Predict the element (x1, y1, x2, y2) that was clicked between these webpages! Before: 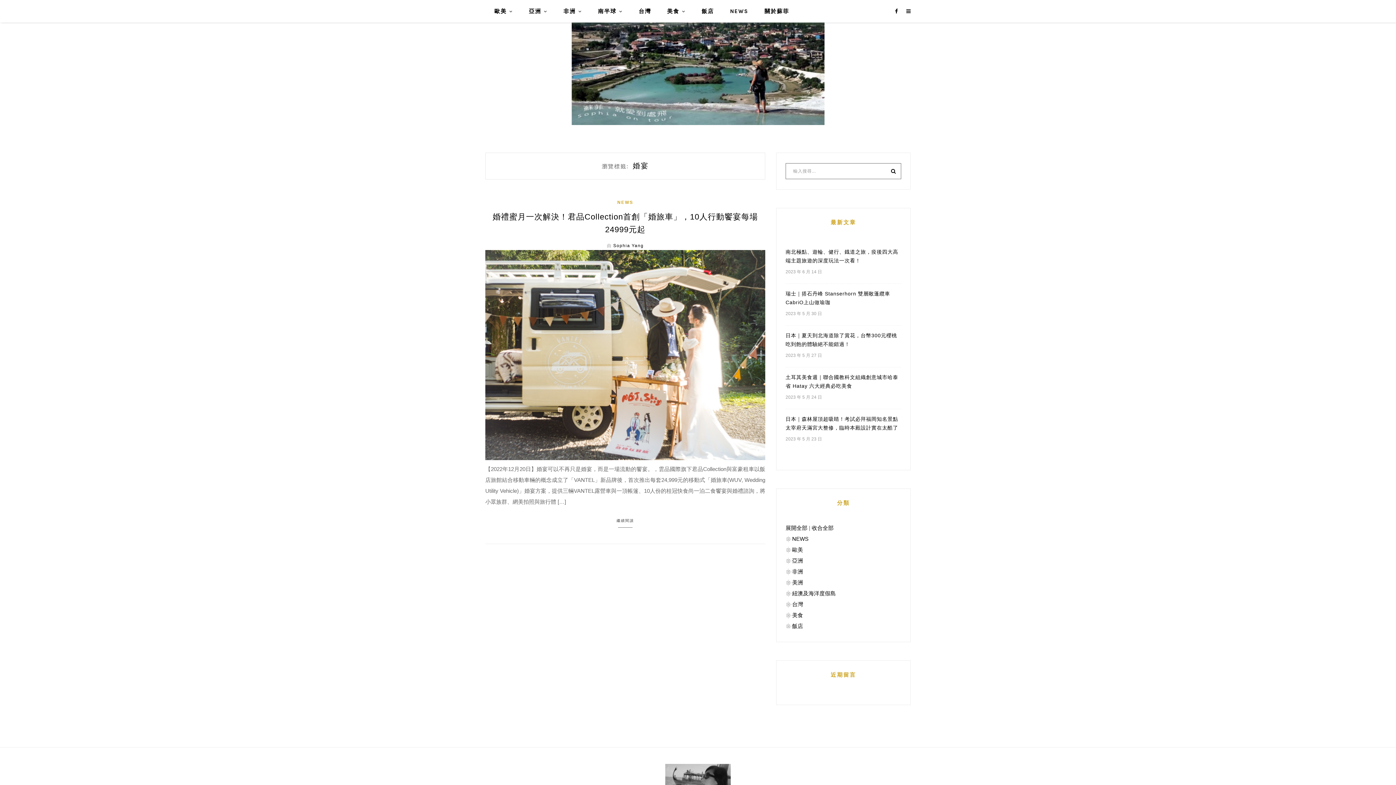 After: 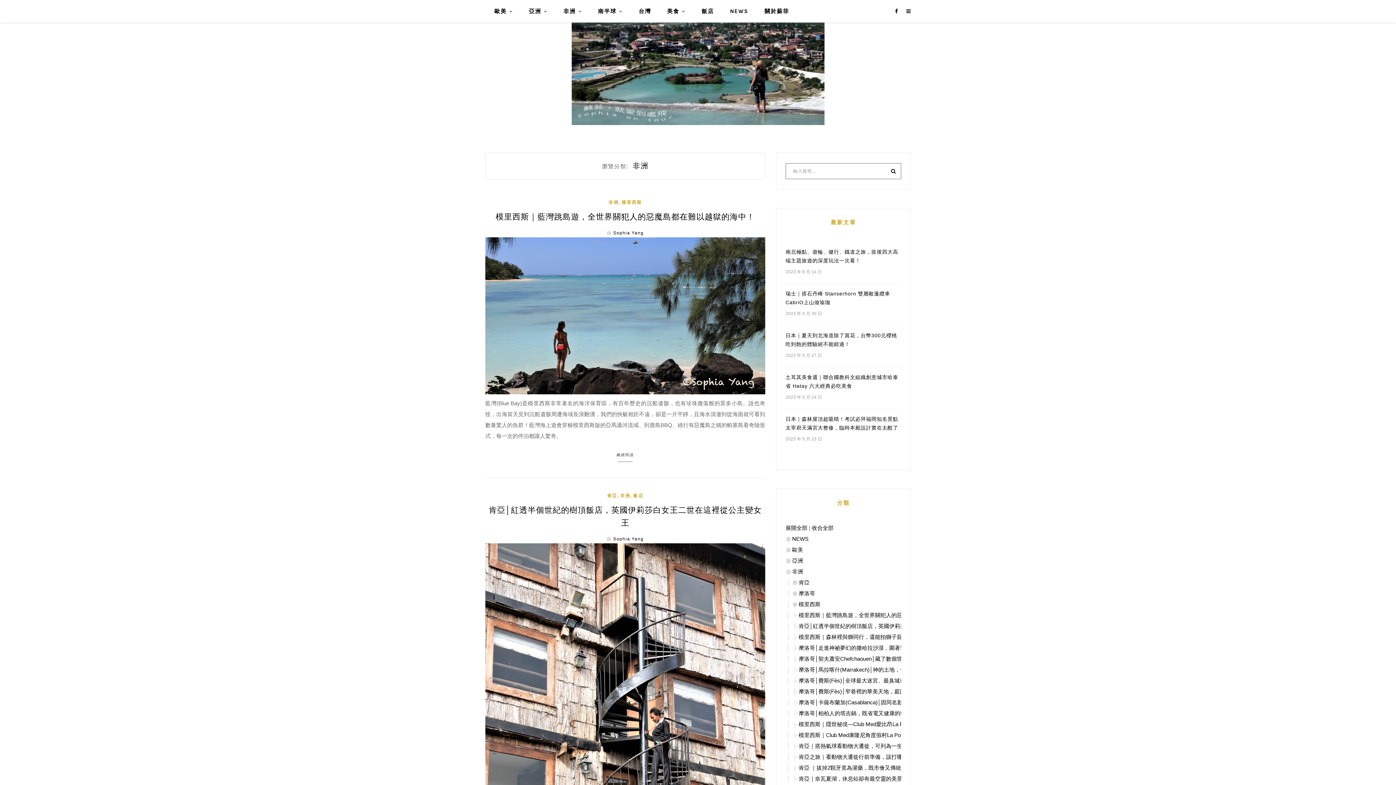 Action: label: 非洲 bbox: (563, 0, 596, 22)